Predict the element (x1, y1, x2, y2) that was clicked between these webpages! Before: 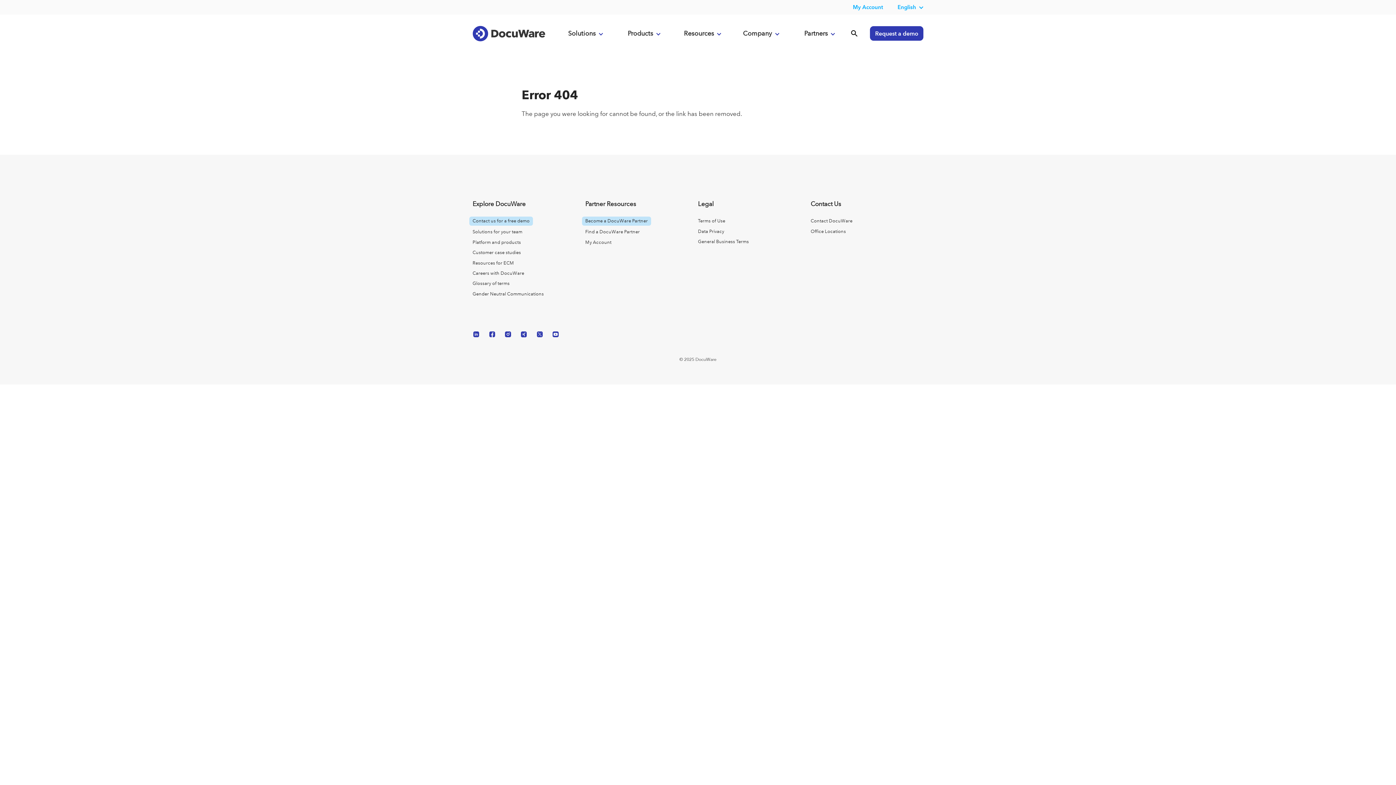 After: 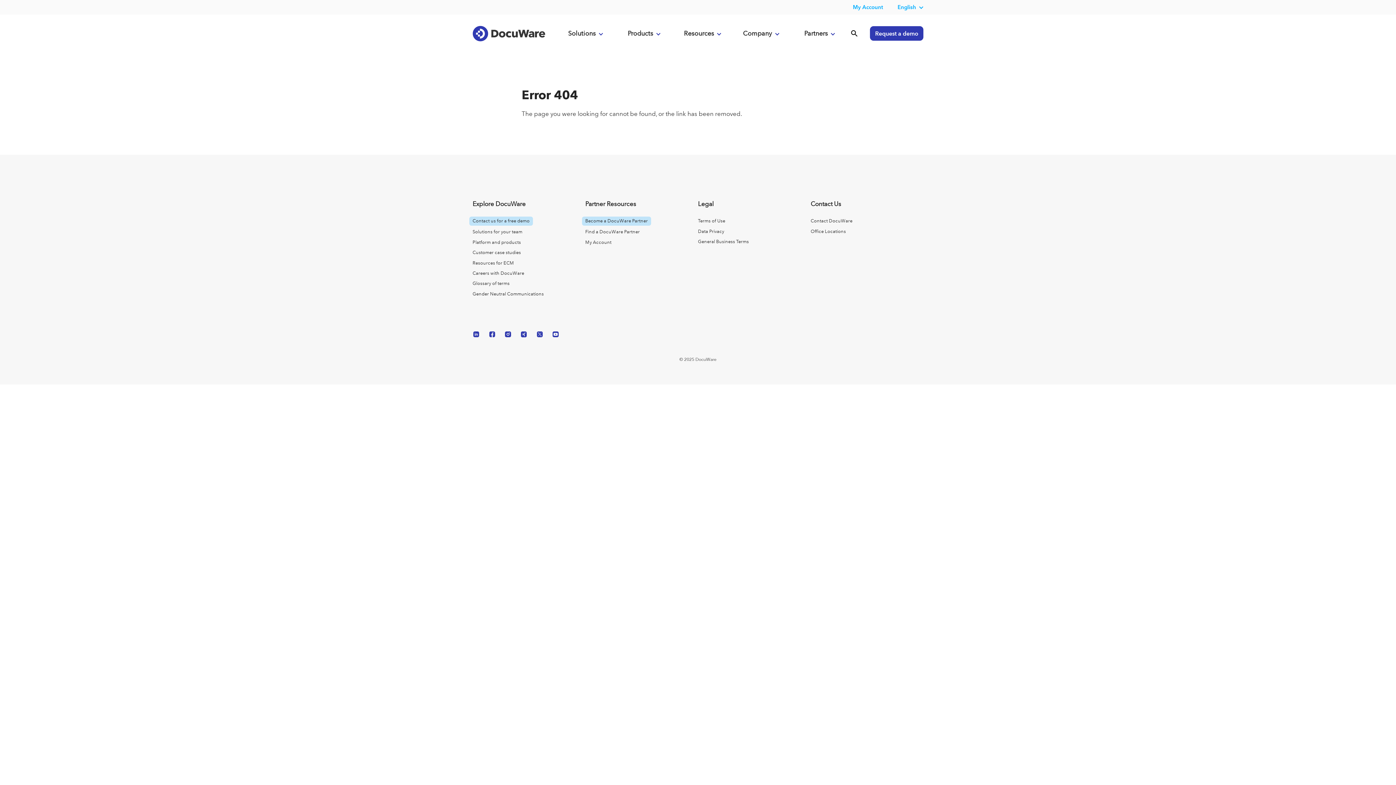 Action: bbox: (552, 330, 559, 338)